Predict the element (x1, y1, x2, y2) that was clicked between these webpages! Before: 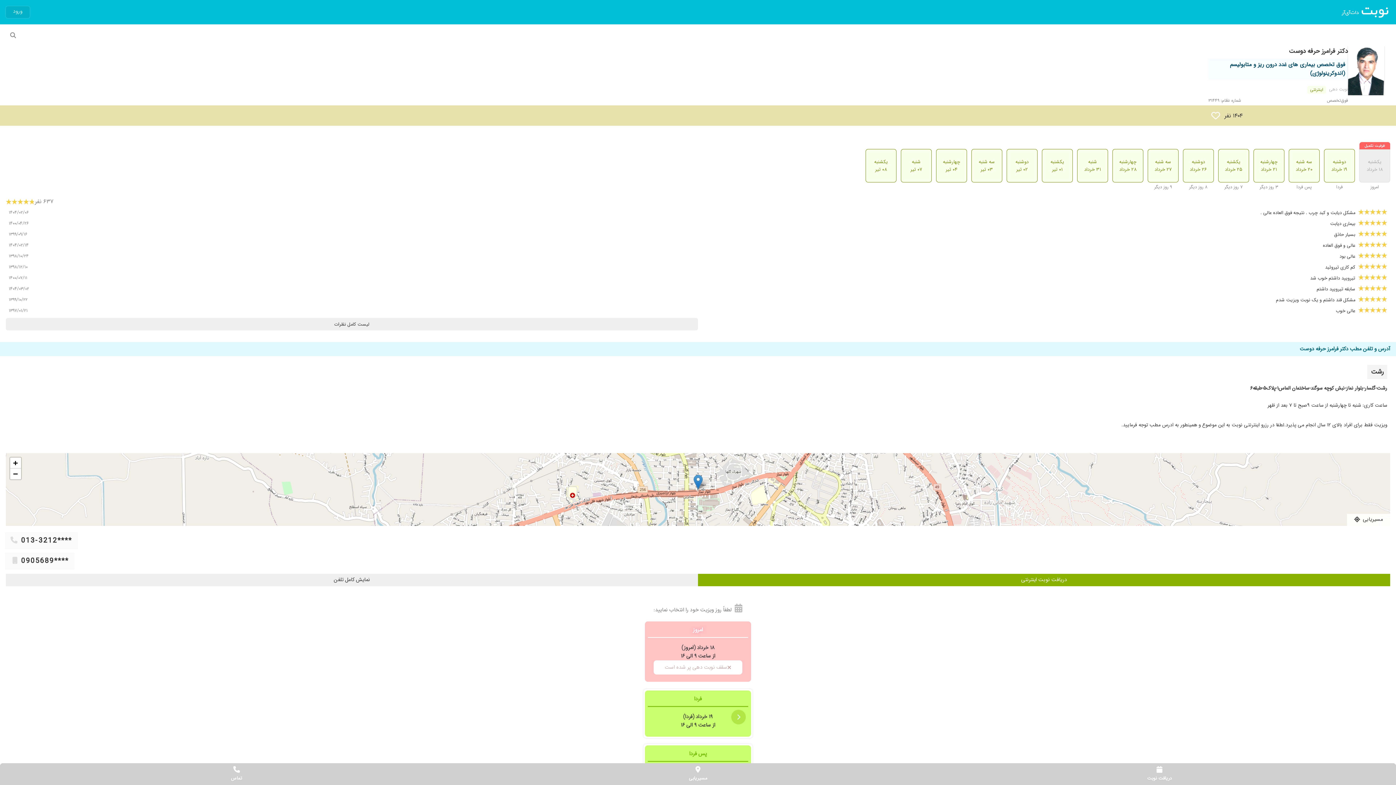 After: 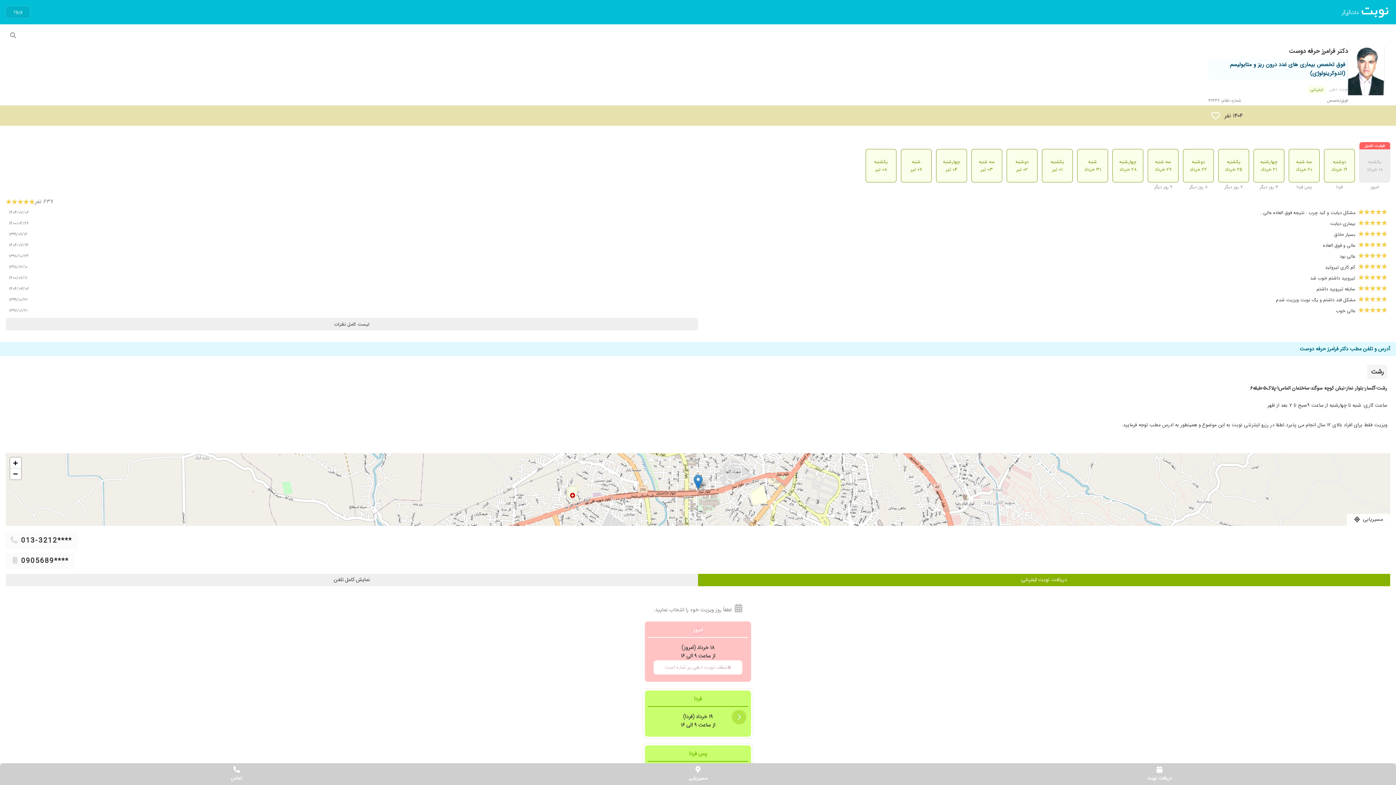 Action: label: دکتر فرامرز حرفه دوست bbox: (1208, 46, 1348, 56)